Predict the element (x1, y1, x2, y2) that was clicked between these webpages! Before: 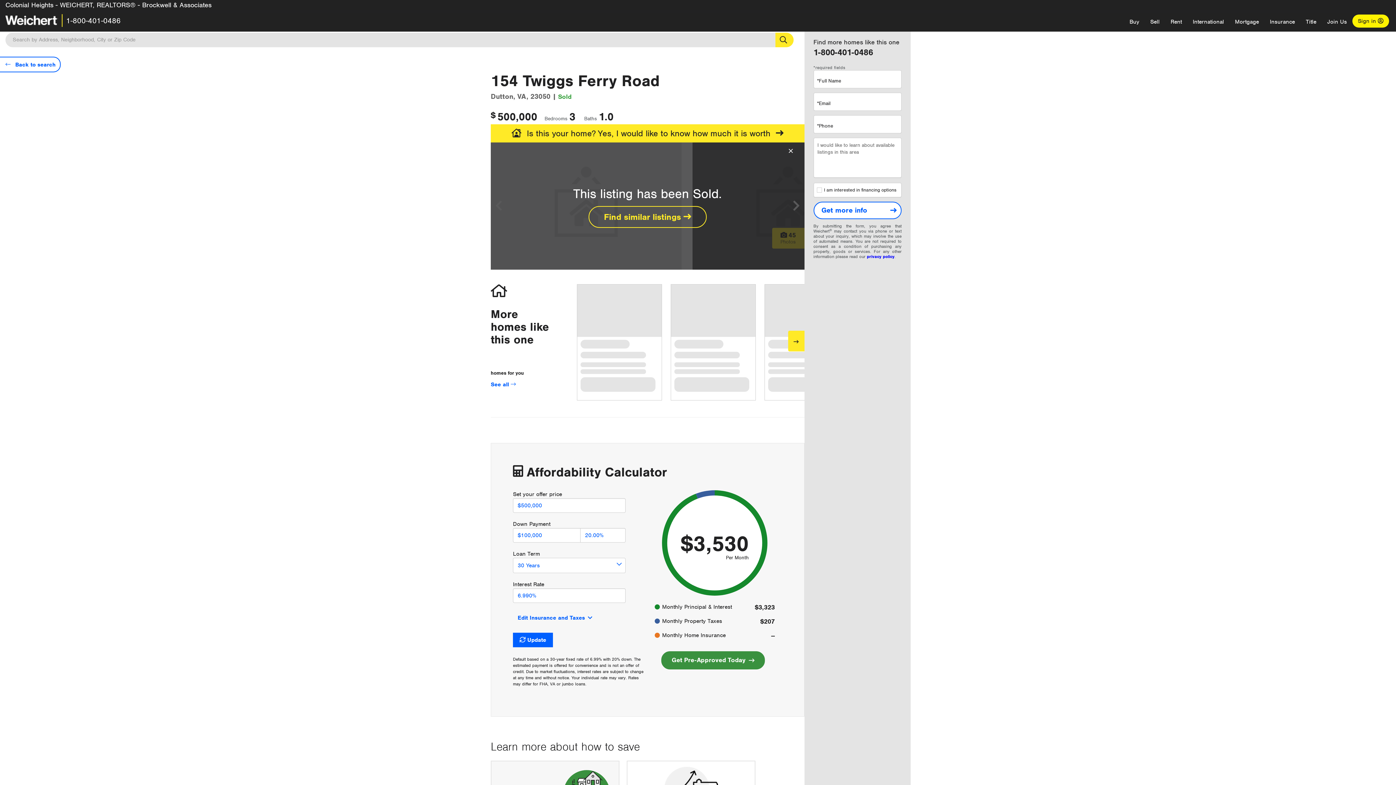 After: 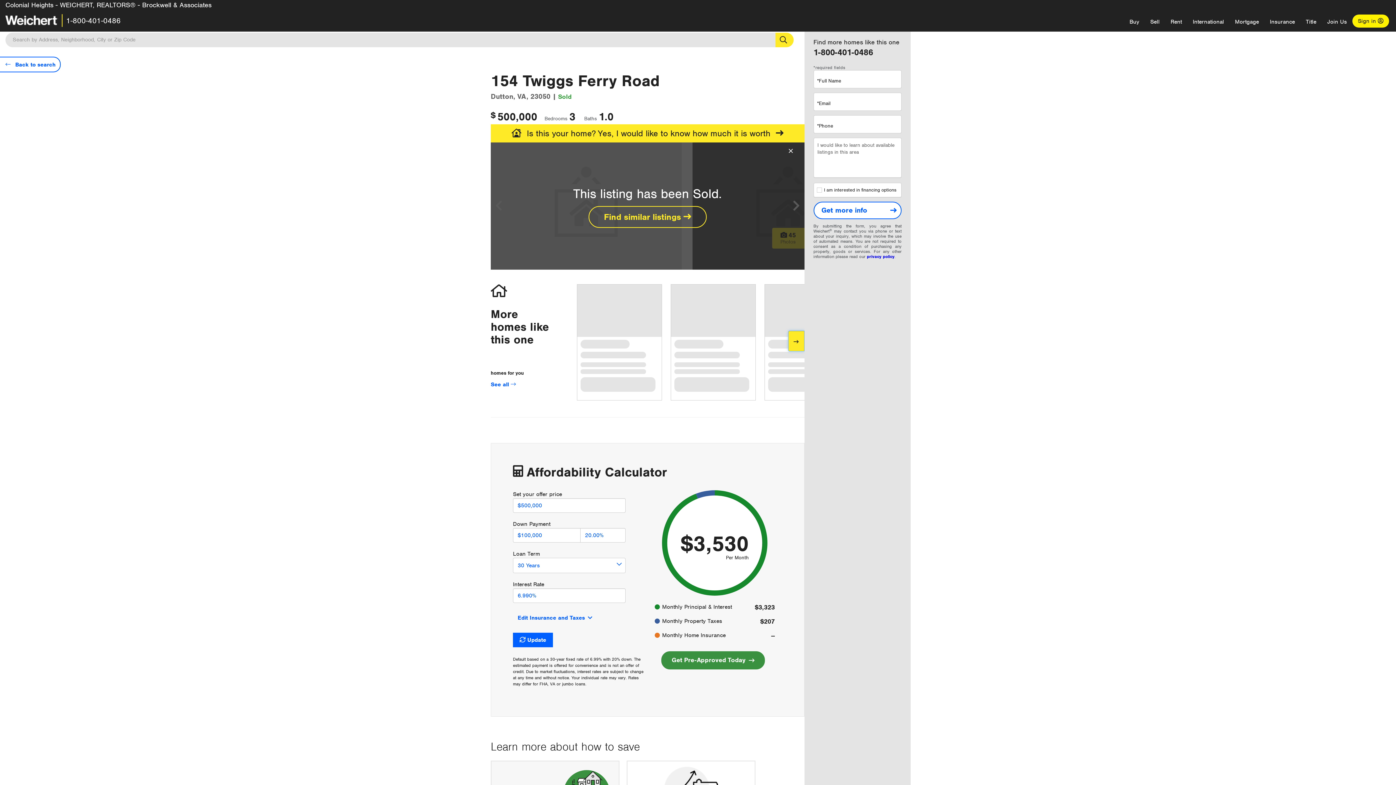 Action: label: Next bbox: (788, 330, 804, 351)